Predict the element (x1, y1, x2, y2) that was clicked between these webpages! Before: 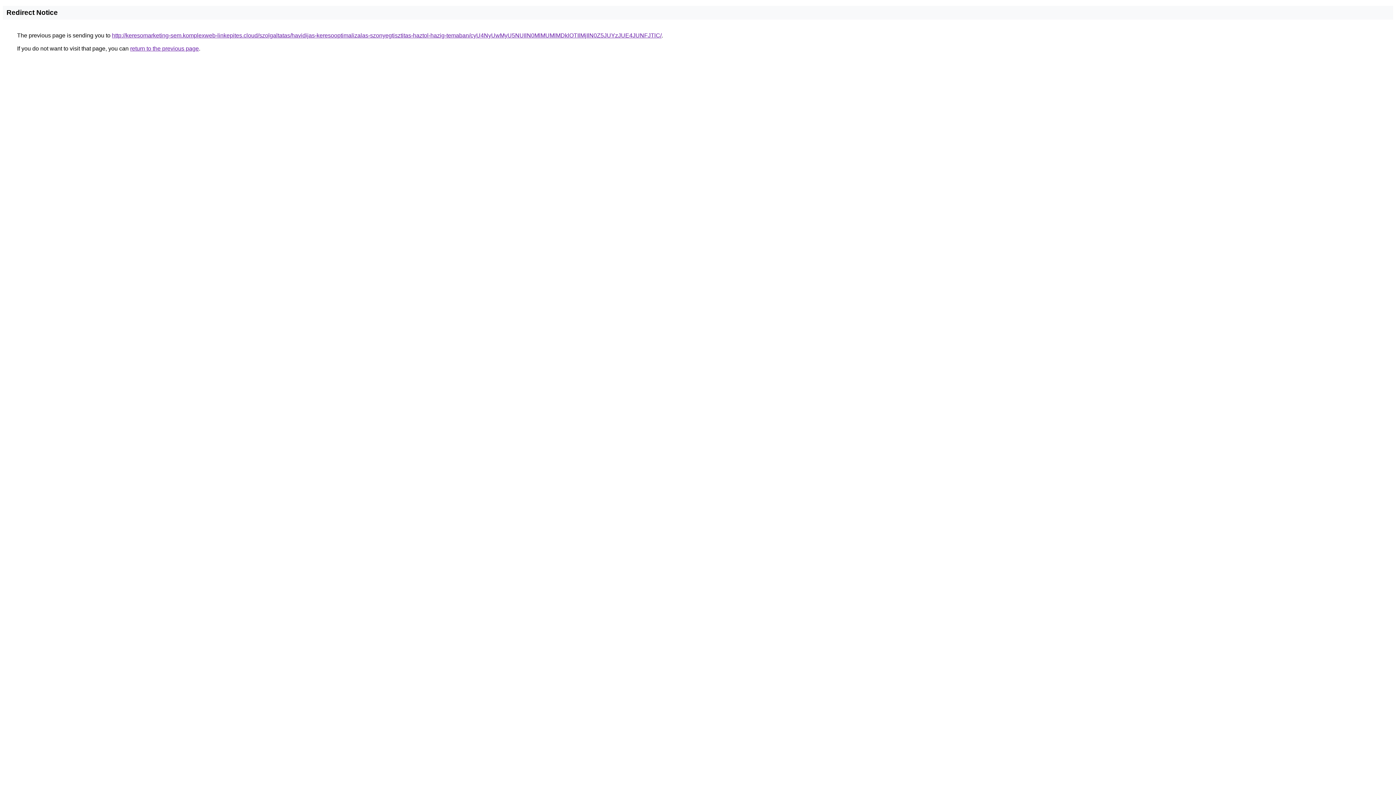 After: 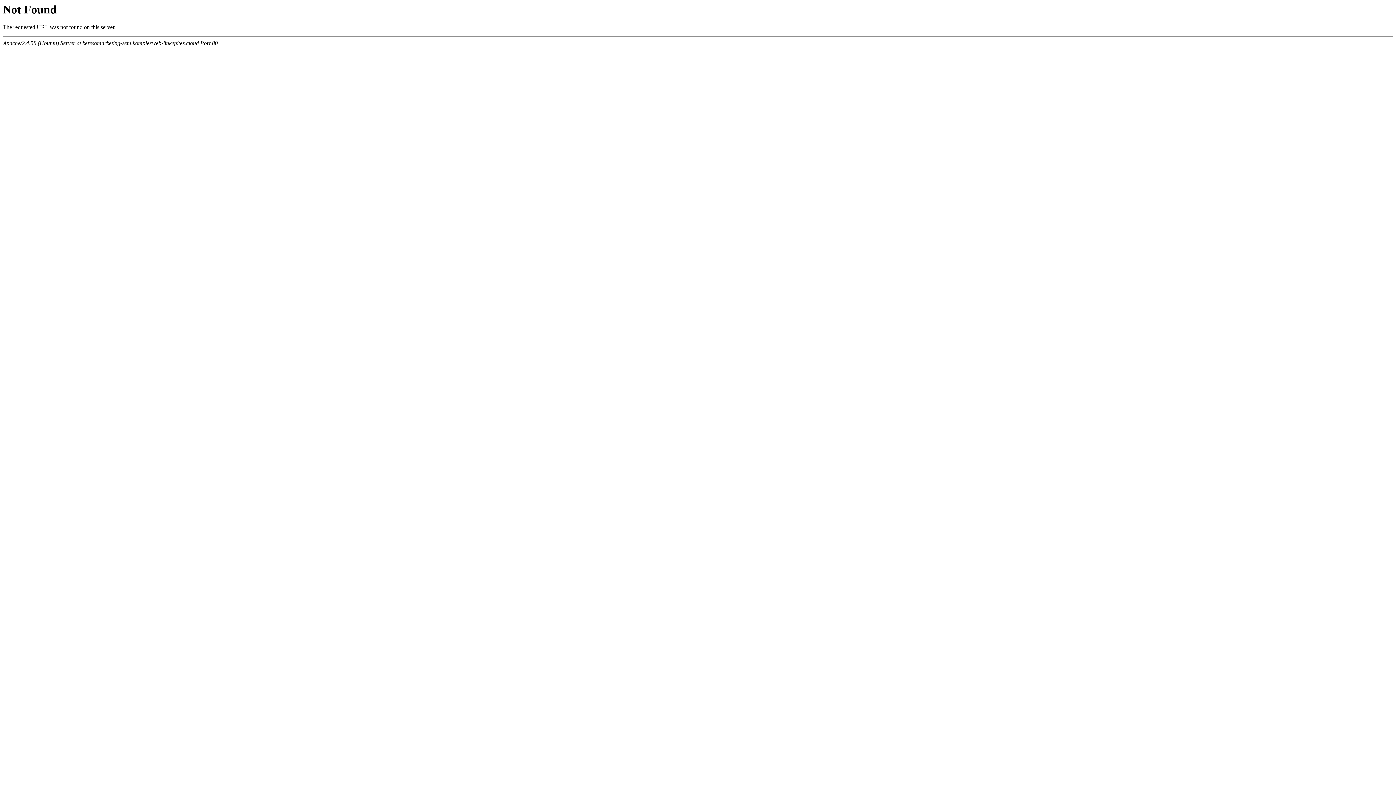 Action: label: http://keresomarketing-sem.komplexweb-linkepites.cloud/szolgaltatas/havidijas-keresooptimalizalas-szonyegtisztitas-haztol-hazig-temaban/cyU4NyUwMyU5NUIlN0MlMUMlMDklOTIlMjIlN0Z5JUYzJUE4JUNFJTlC/ bbox: (112, 32, 661, 38)